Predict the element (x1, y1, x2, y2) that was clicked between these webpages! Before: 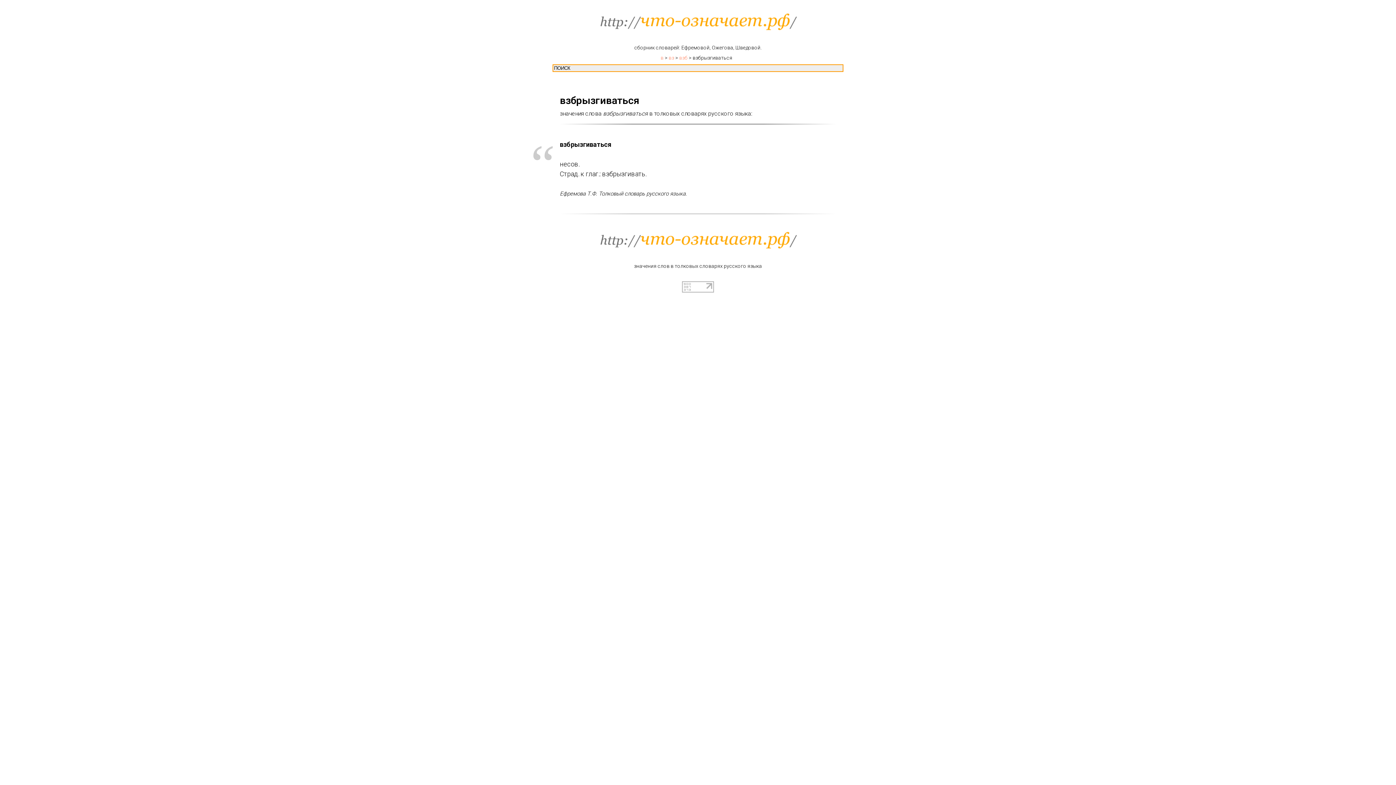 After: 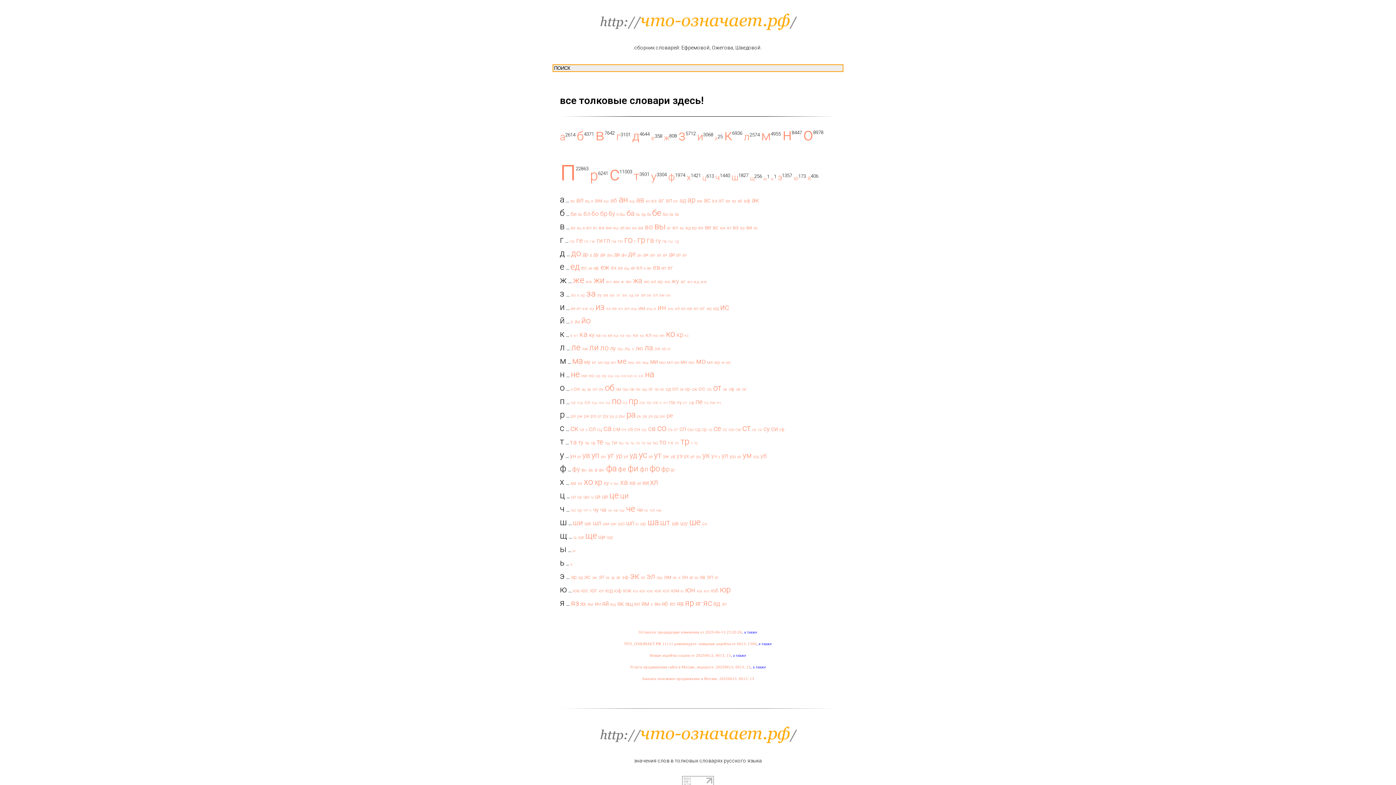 Action: bbox: (0, 10, 1396, 32)